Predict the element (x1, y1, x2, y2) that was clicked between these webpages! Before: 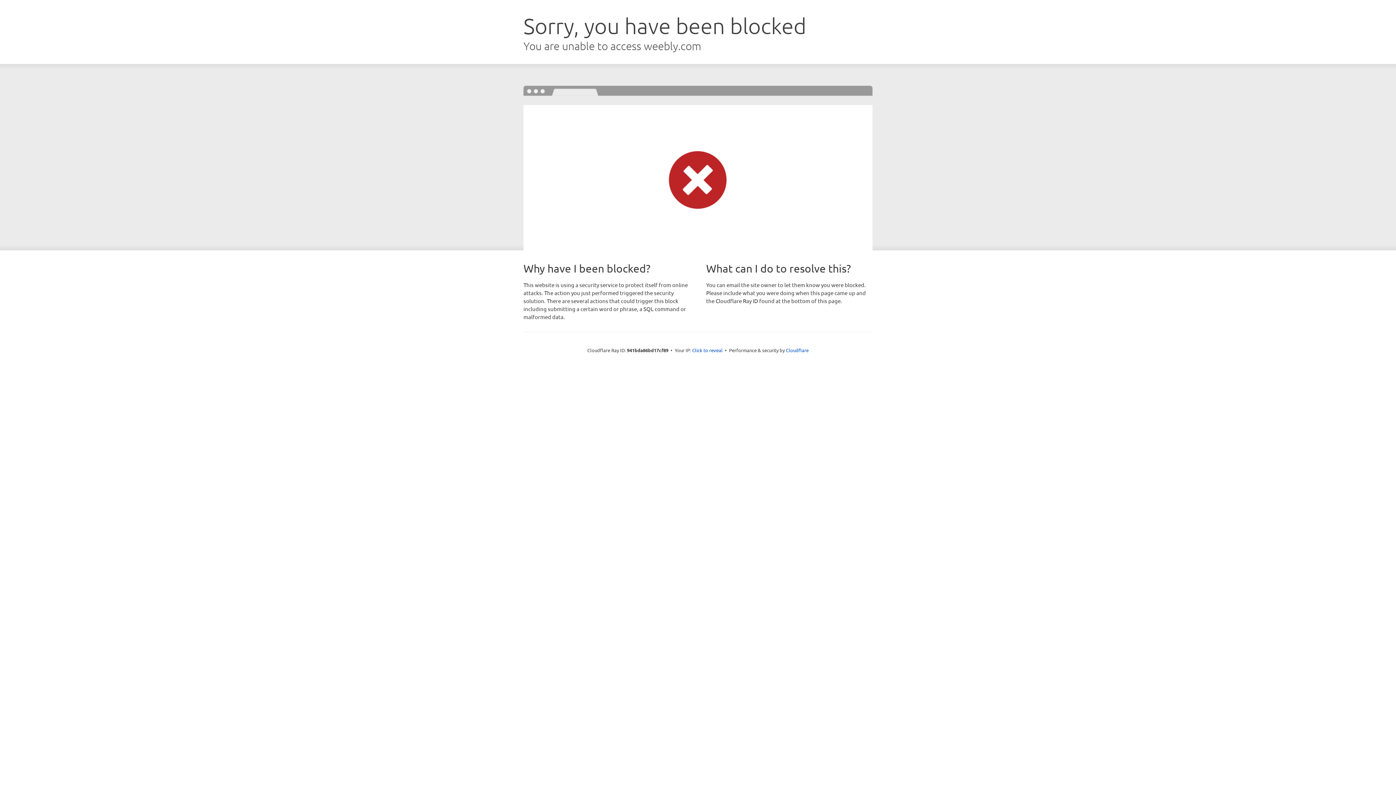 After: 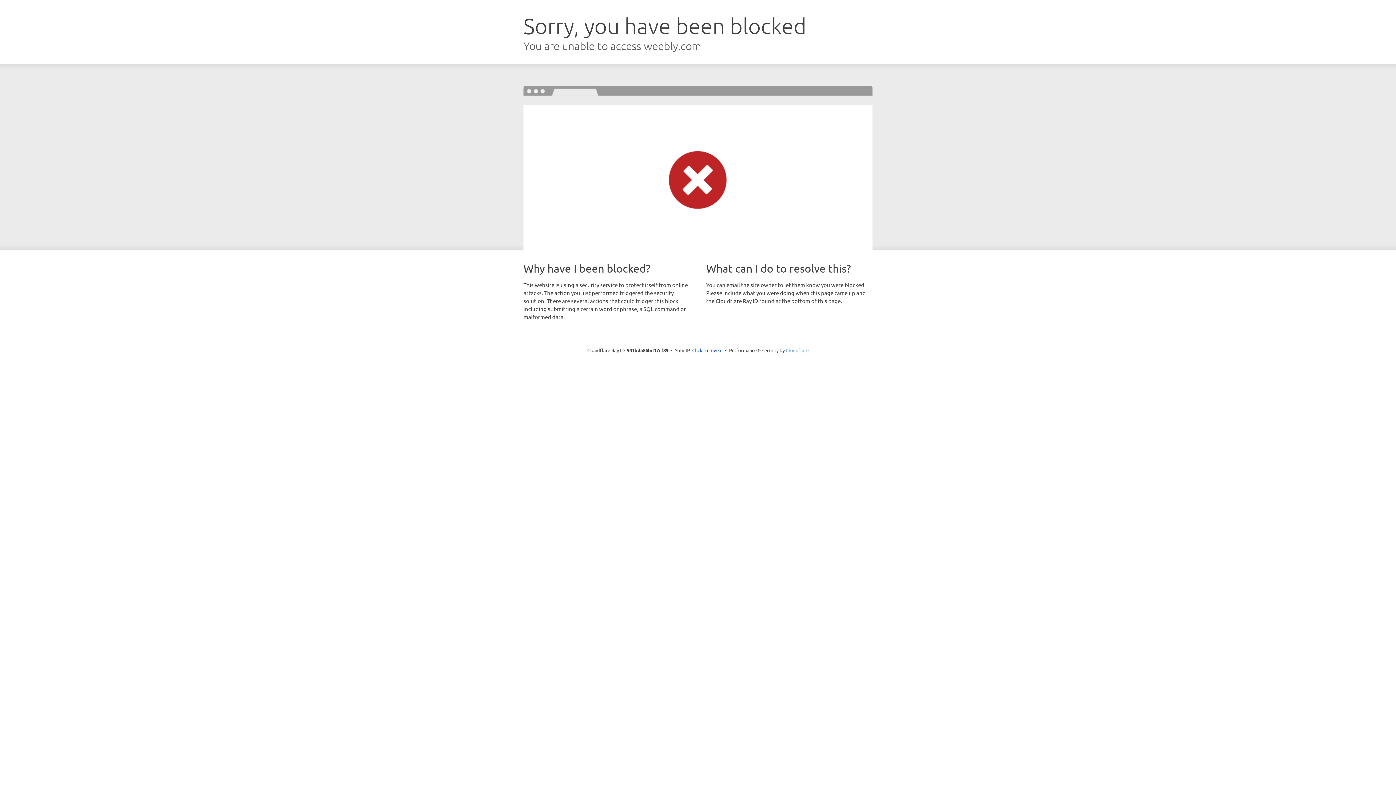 Action: bbox: (786, 347, 808, 353) label: Cloudflare